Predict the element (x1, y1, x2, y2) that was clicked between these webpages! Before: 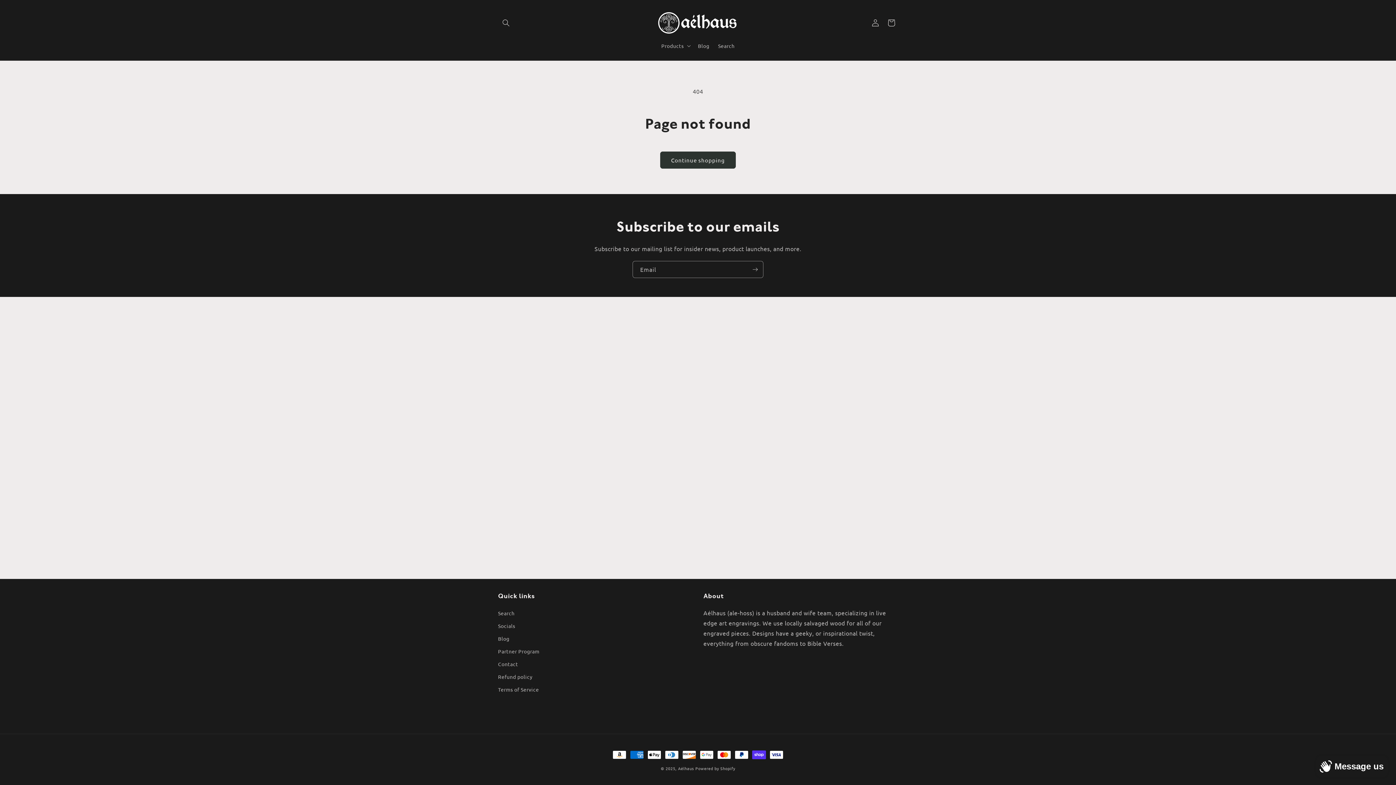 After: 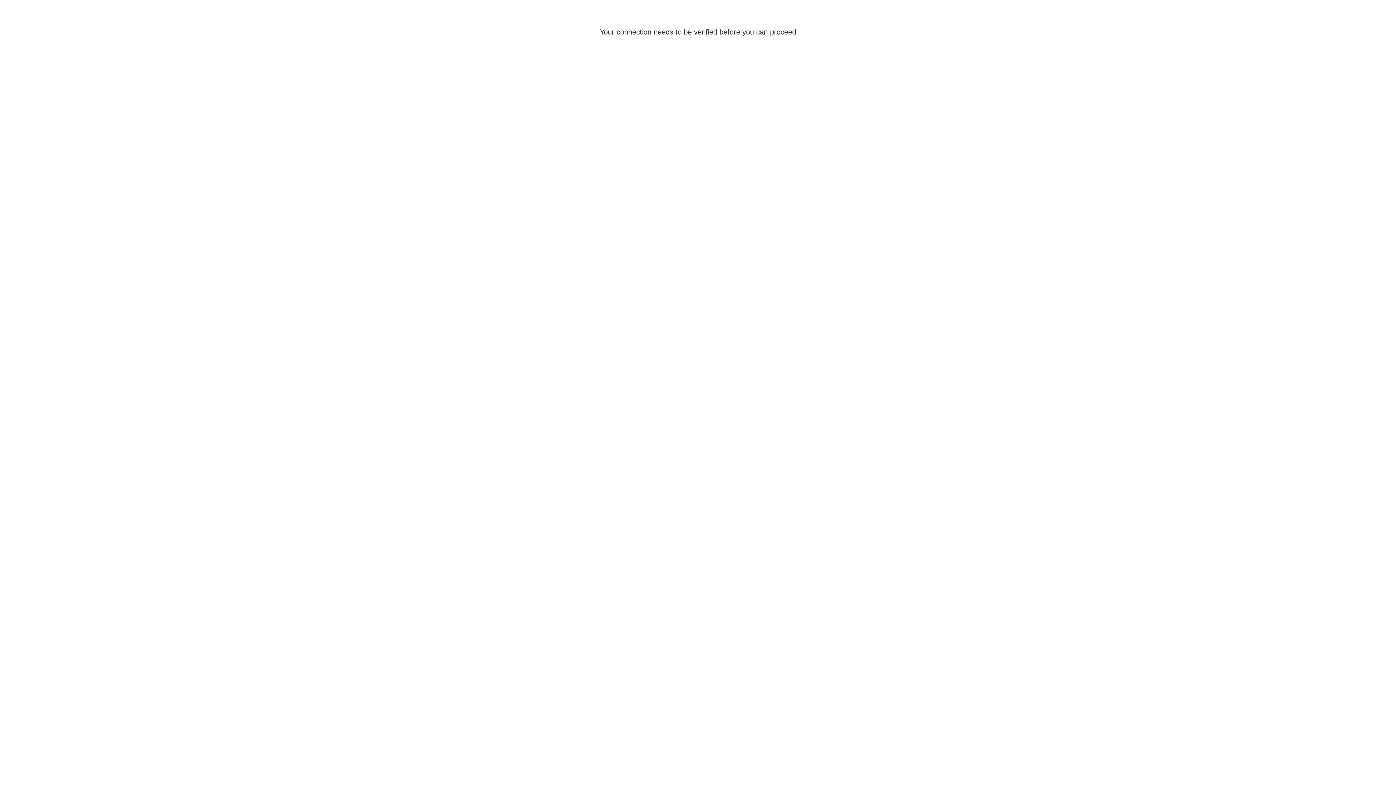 Action: label: Log in bbox: (867, 14, 883, 30)